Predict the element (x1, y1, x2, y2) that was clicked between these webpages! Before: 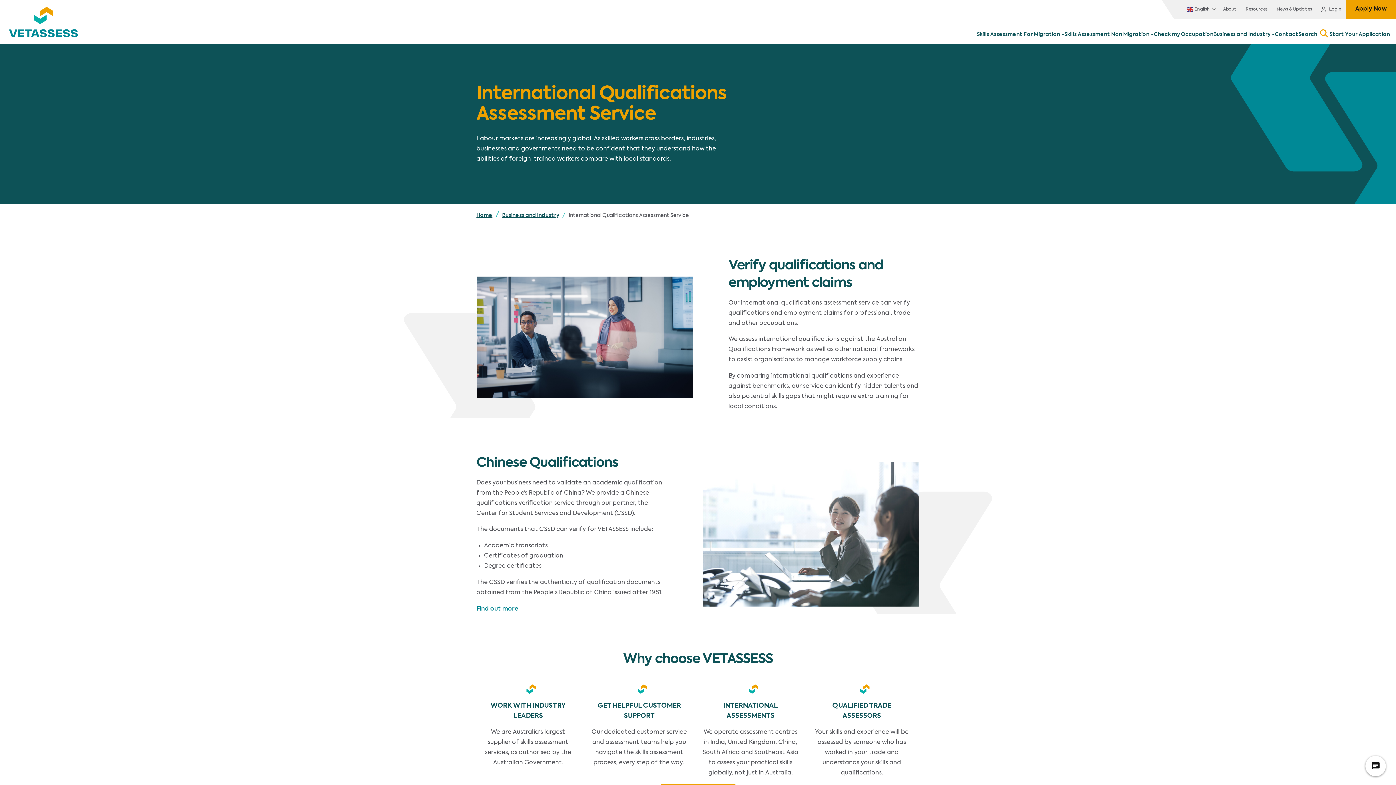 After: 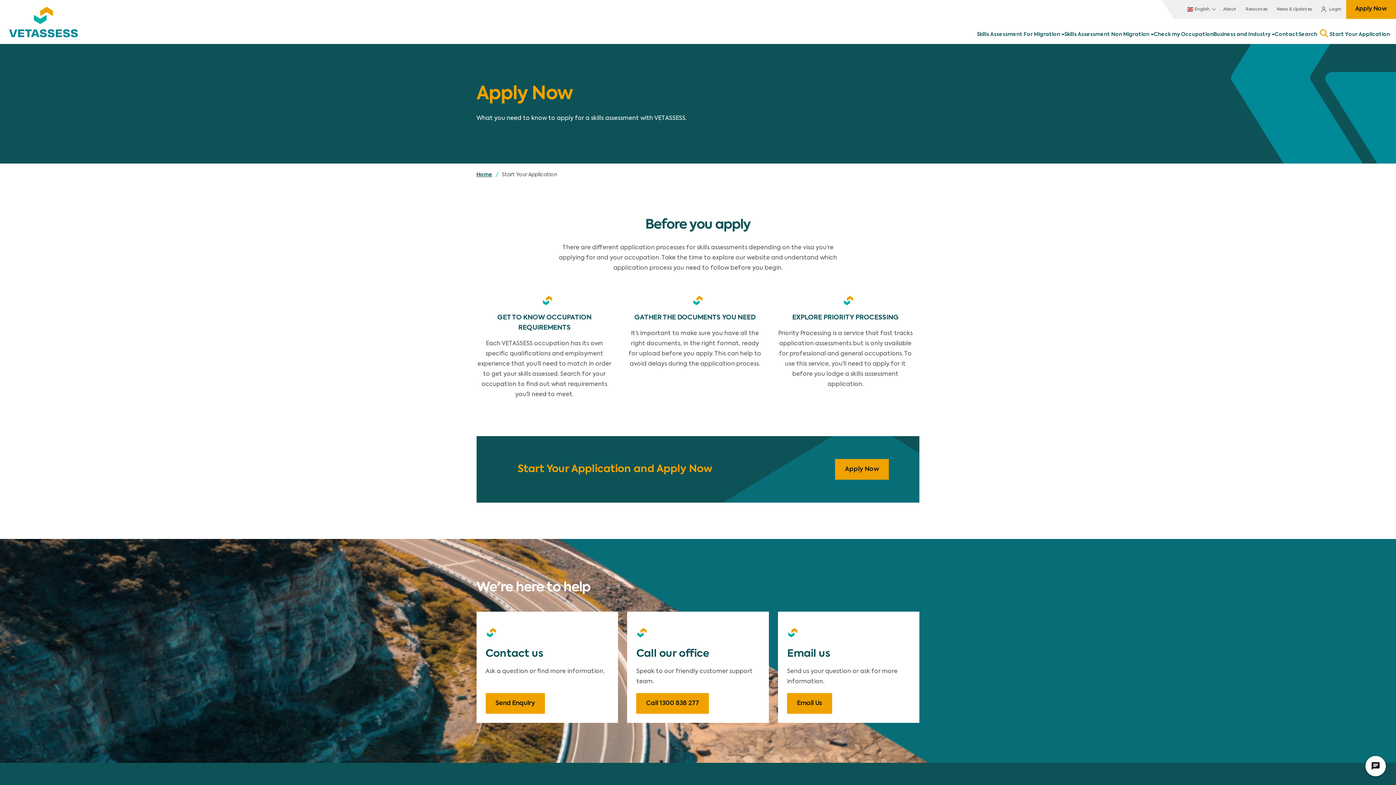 Action: bbox: (1329, 25, 1390, 43) label: Start Your Application